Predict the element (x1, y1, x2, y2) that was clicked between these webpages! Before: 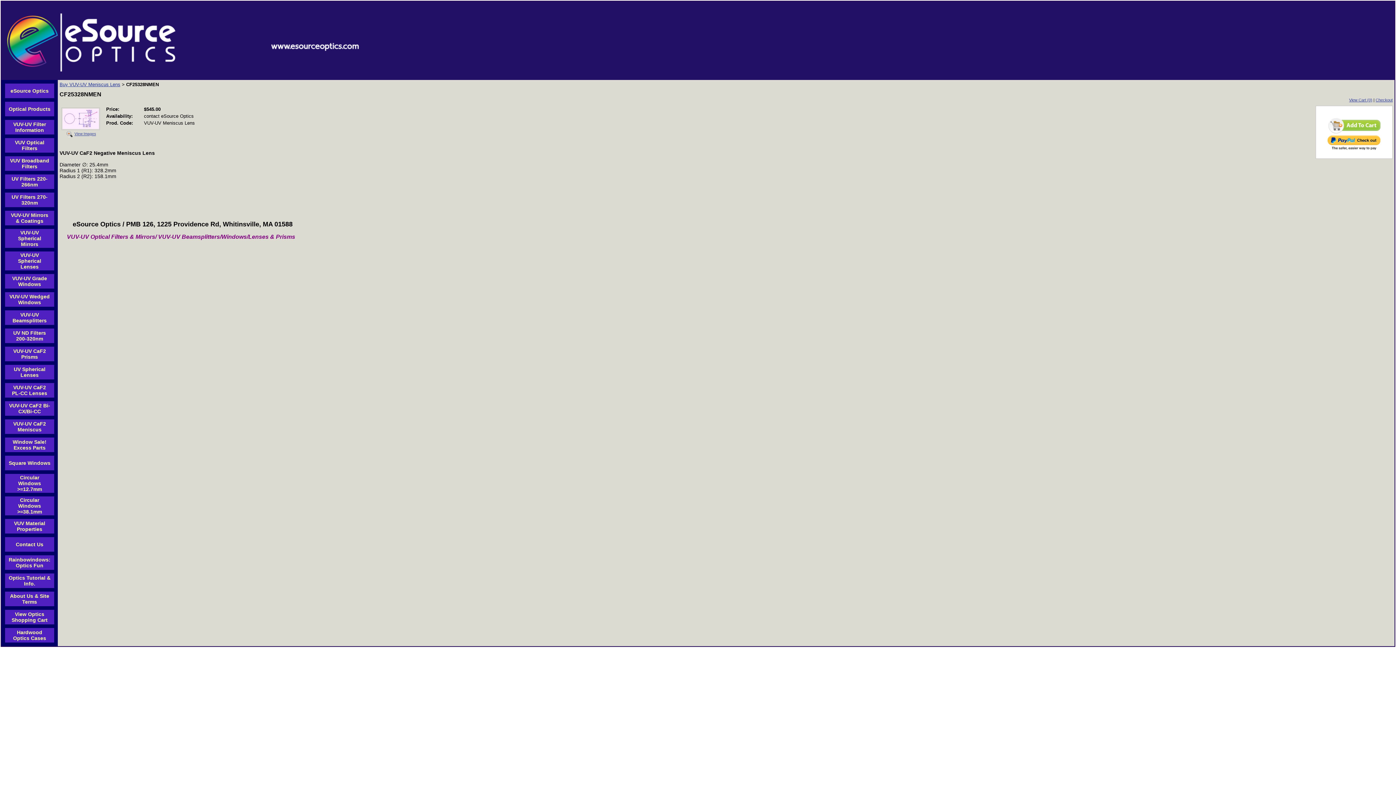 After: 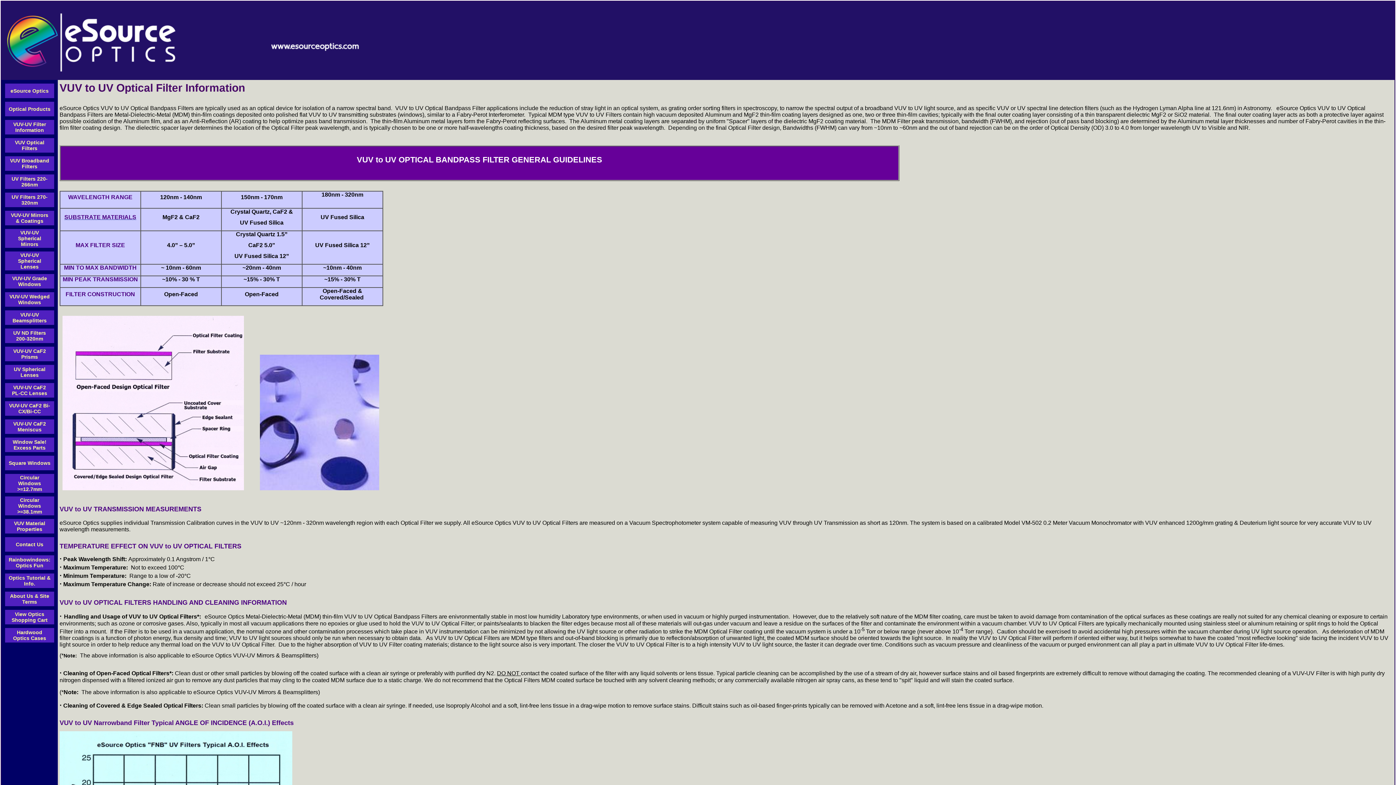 Action: label: VUV-UV Filter Information bbox: (13, 121, 46, 133)